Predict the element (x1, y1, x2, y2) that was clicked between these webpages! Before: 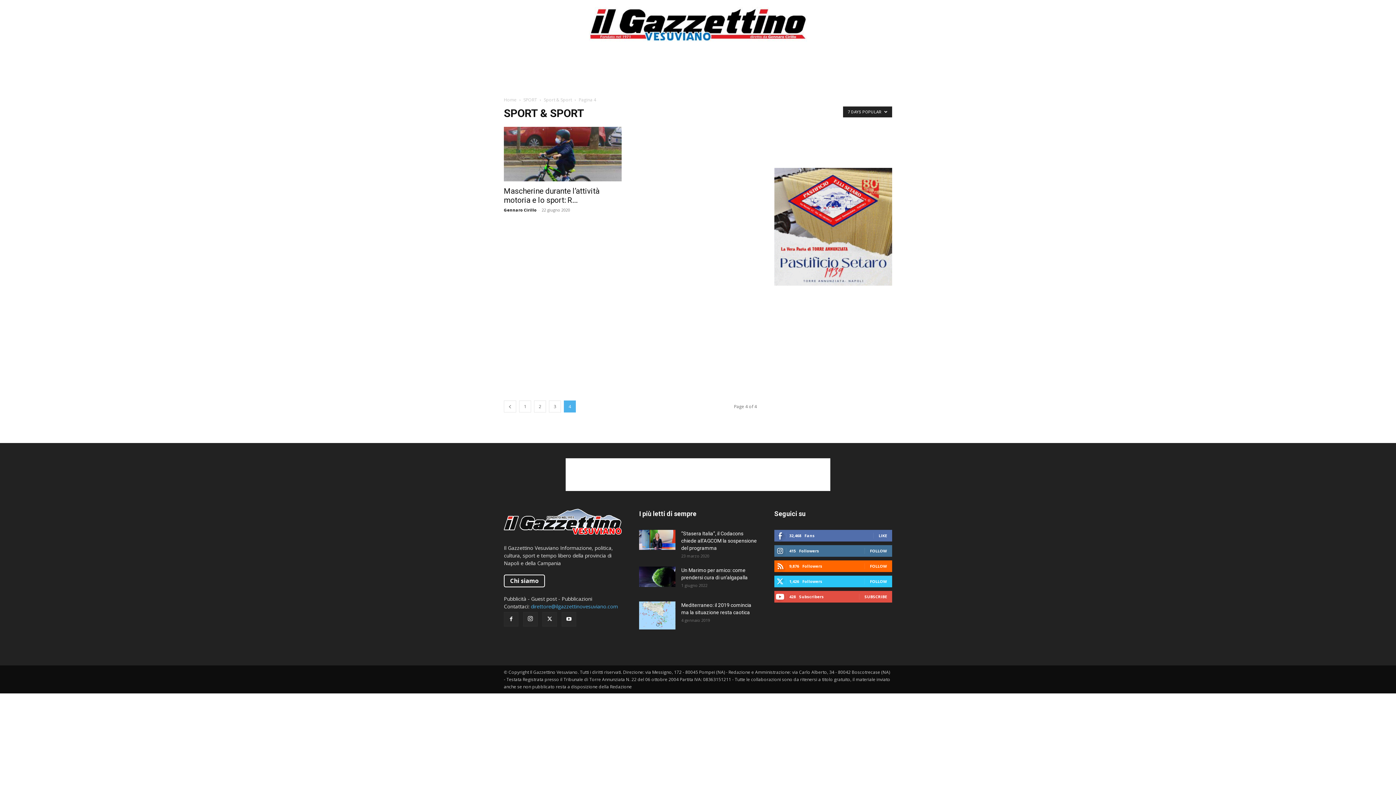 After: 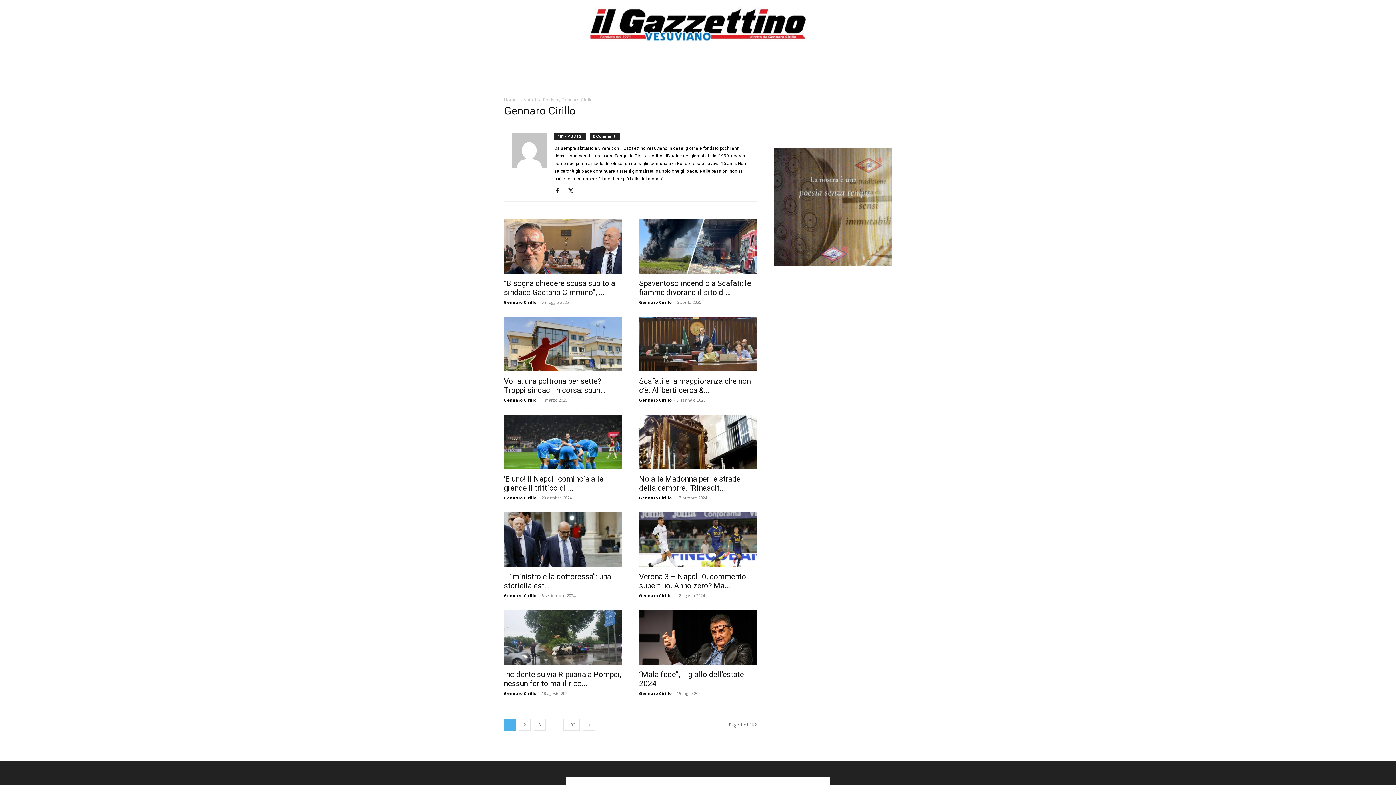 Action: label: Gennaro Cirillo bbox: (504, 207, 536, 212)